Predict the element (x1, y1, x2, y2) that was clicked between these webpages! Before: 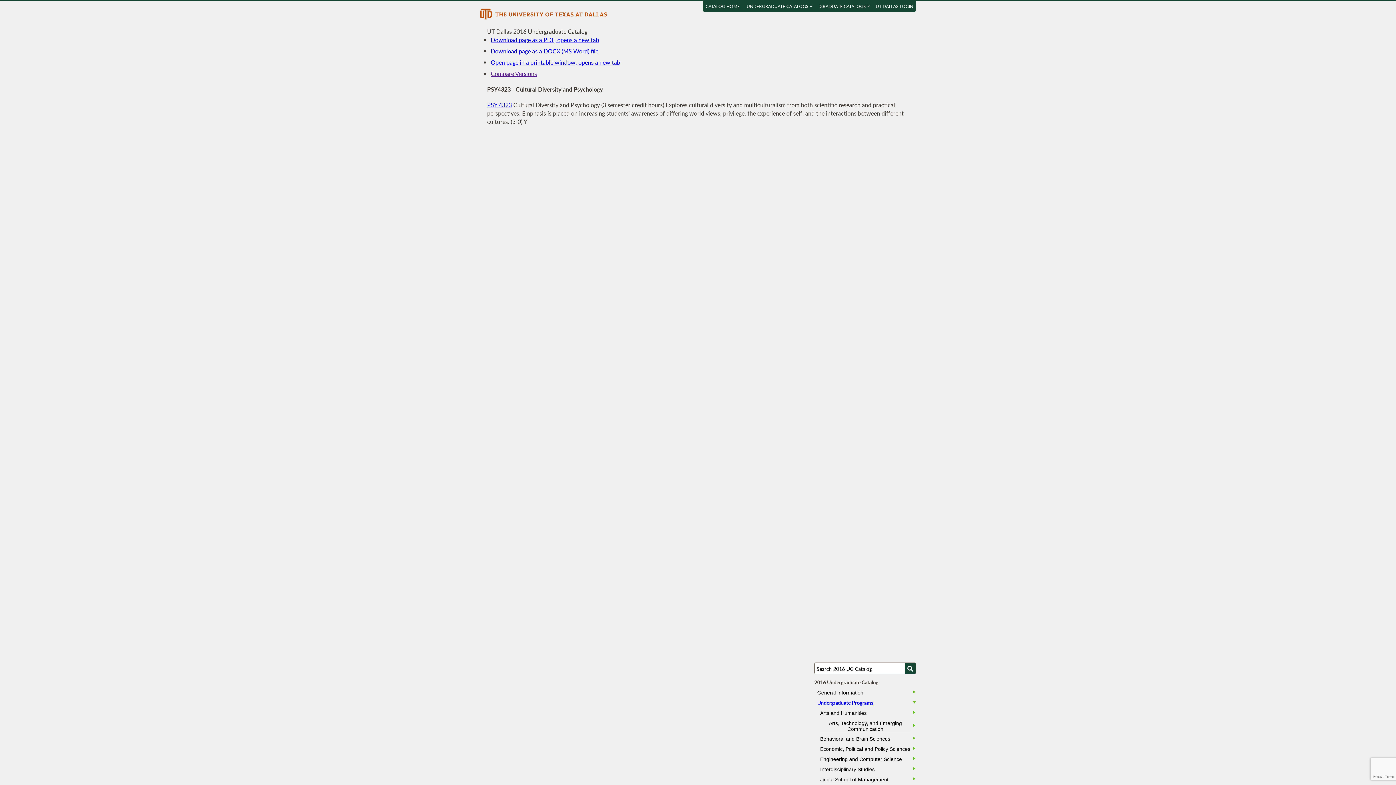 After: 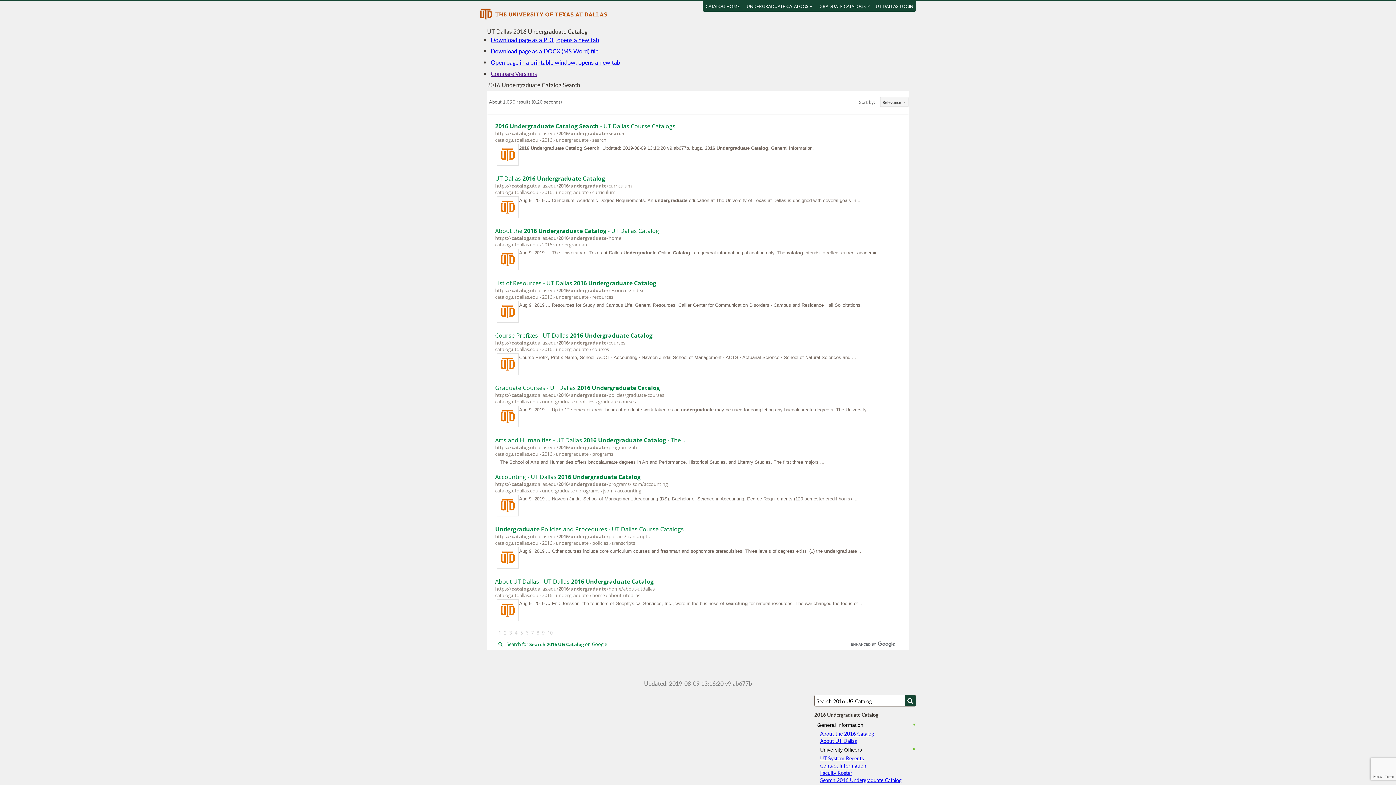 Action: label: Search UTD bbox: (905, 663, 916, 674)